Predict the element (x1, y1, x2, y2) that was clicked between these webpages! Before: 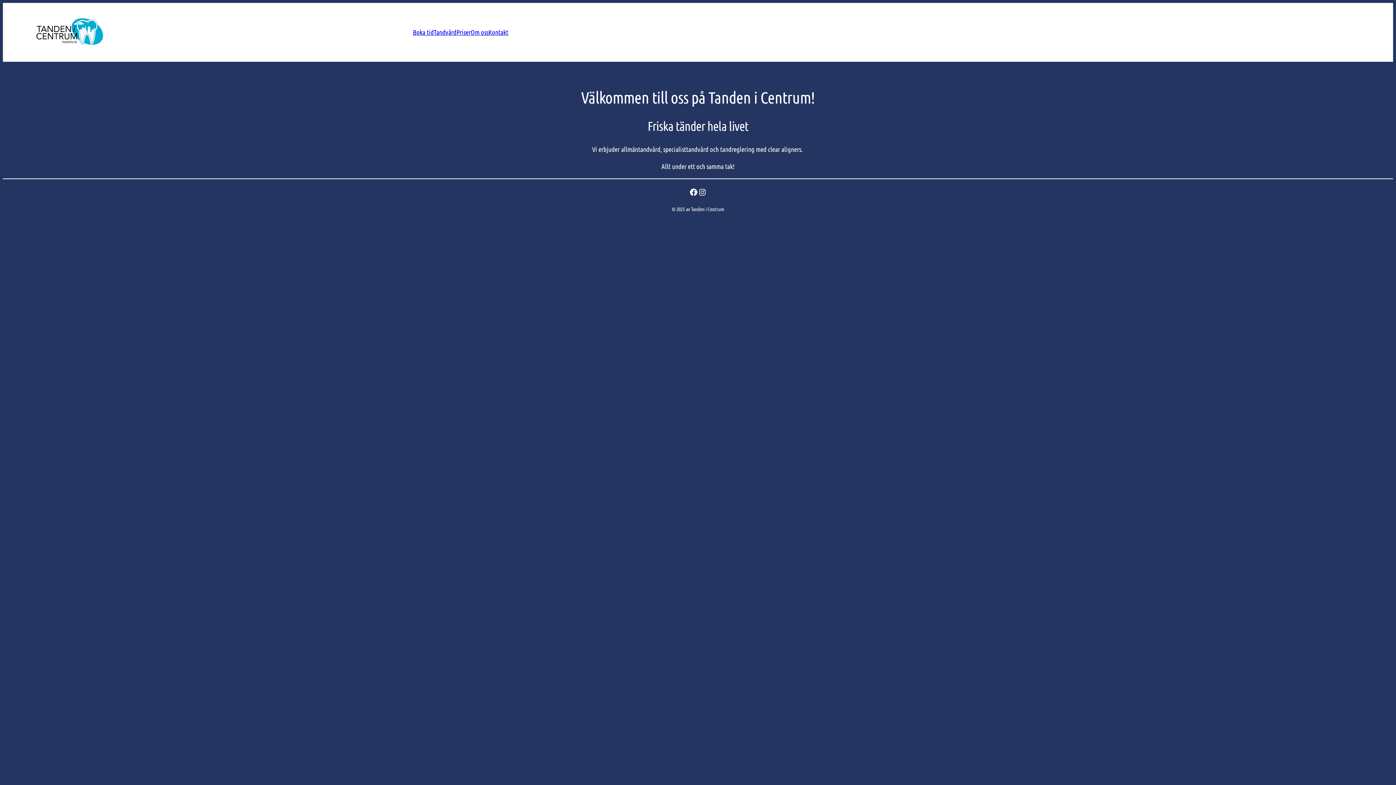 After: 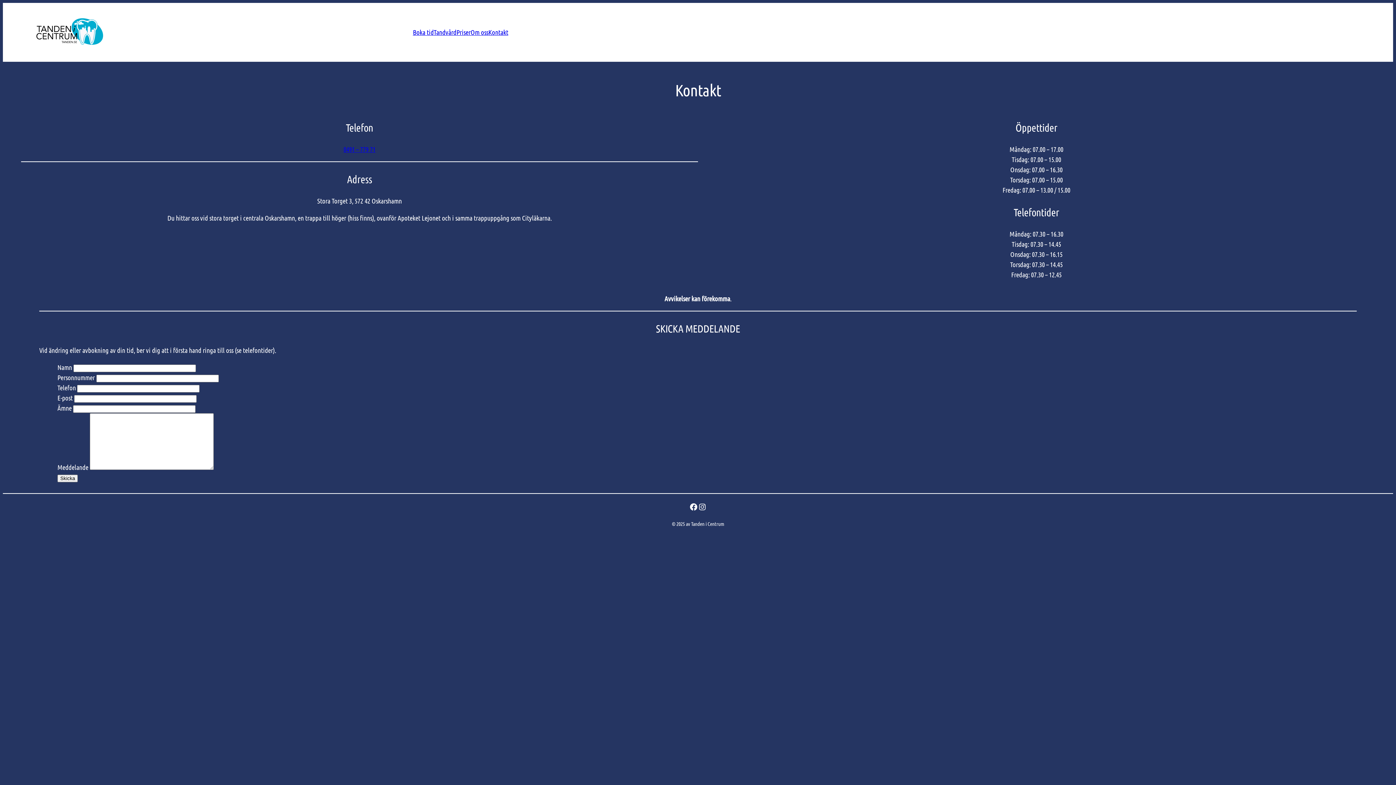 Action: bbox: (488, 27, 508, 37) label: Kontakt